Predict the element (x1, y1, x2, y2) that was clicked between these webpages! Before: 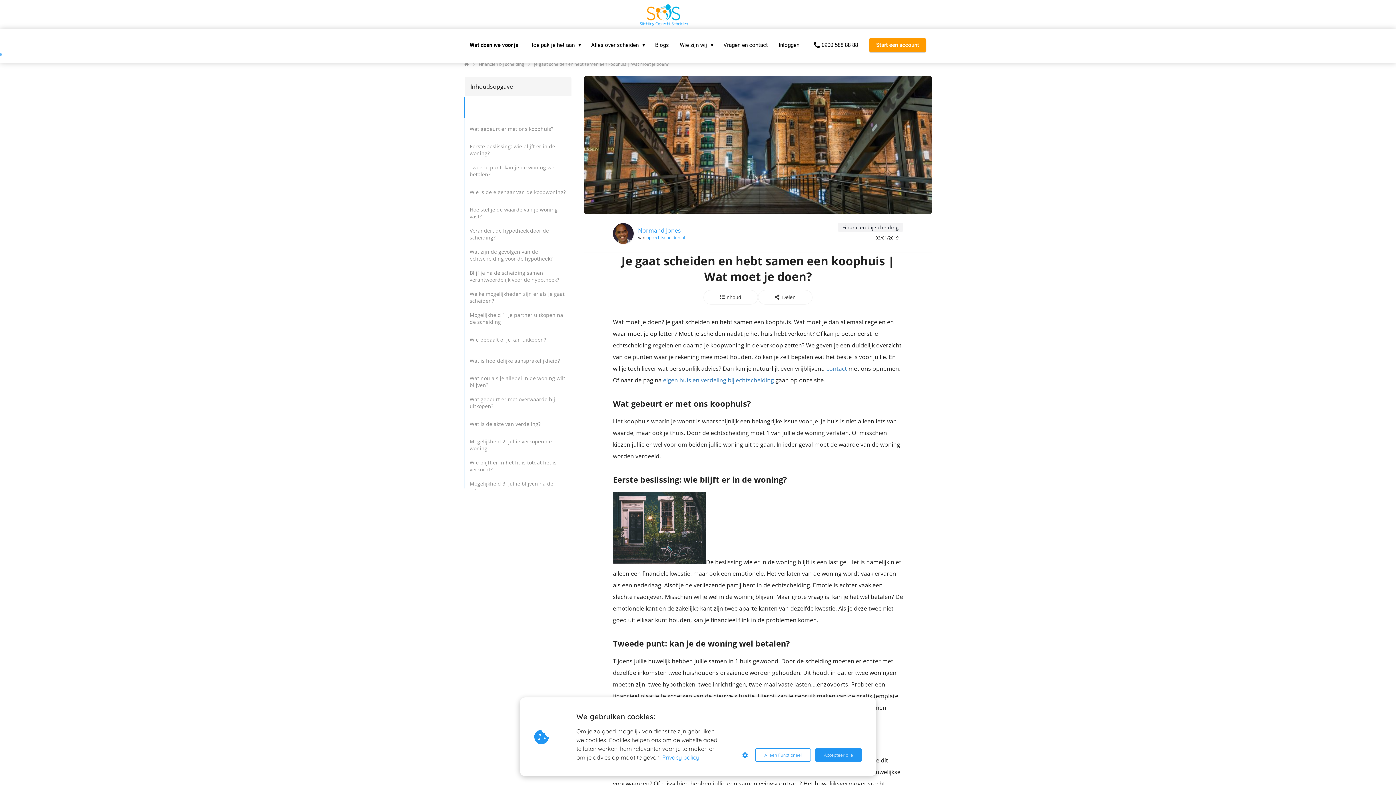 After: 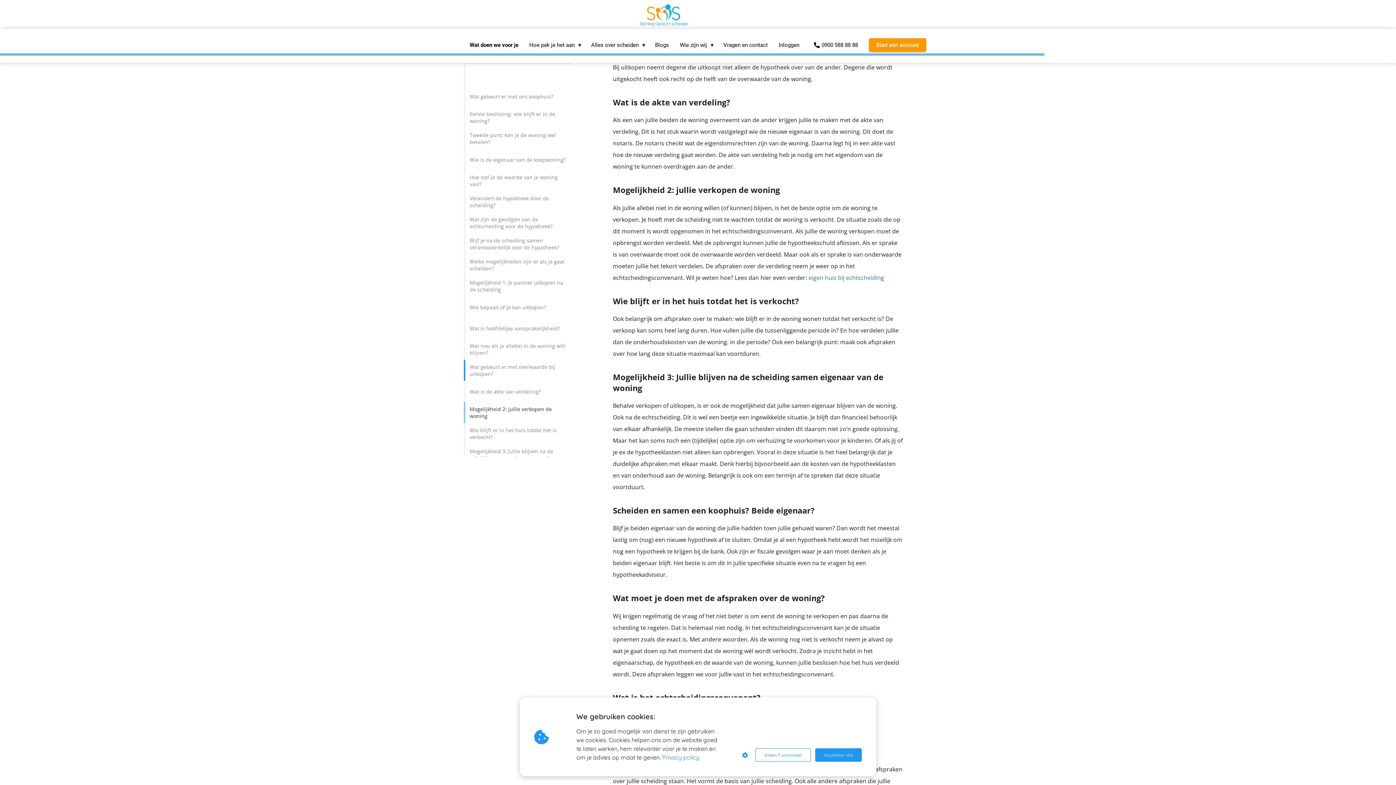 Action: bbox: (464, 392, 572, 413) label: Wat gebeurt er met overwaarde bij uitkopen?